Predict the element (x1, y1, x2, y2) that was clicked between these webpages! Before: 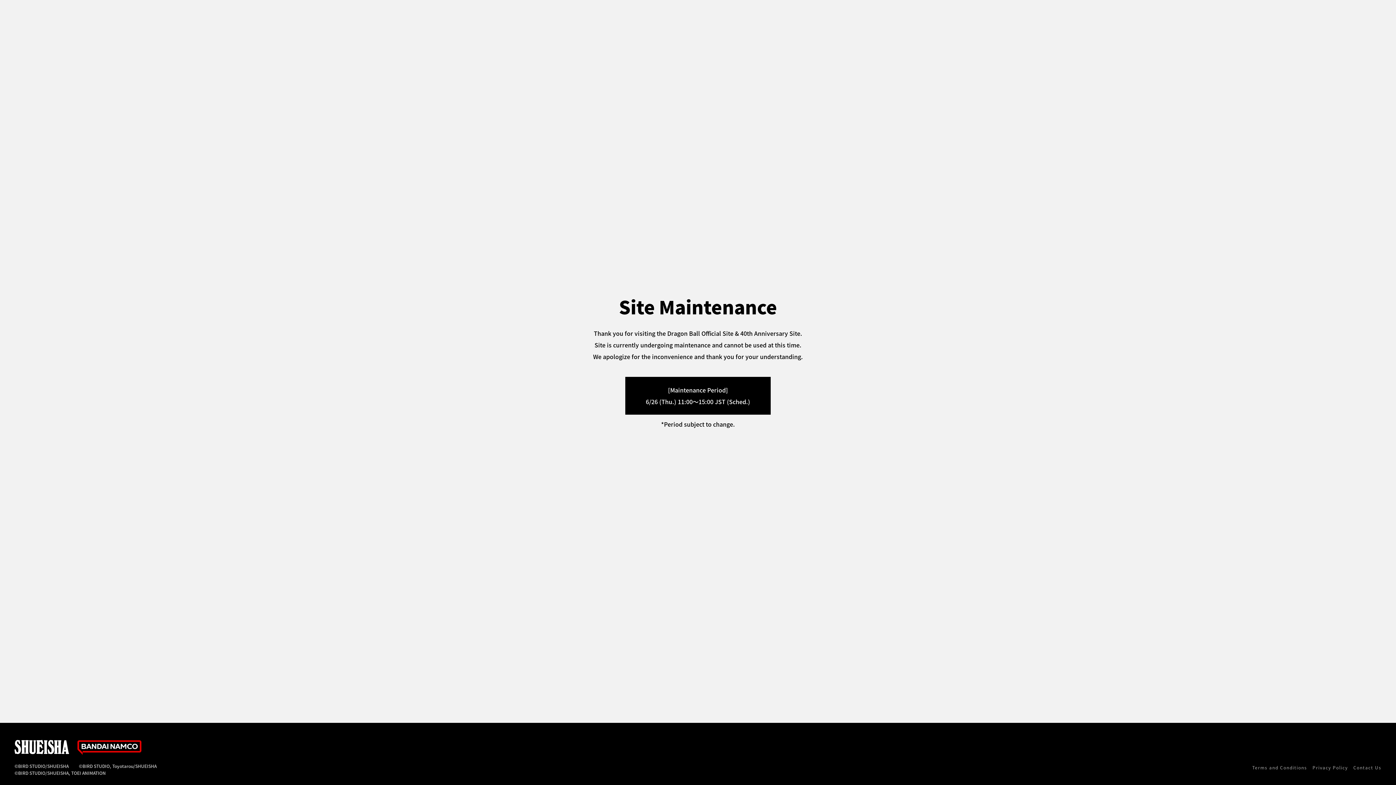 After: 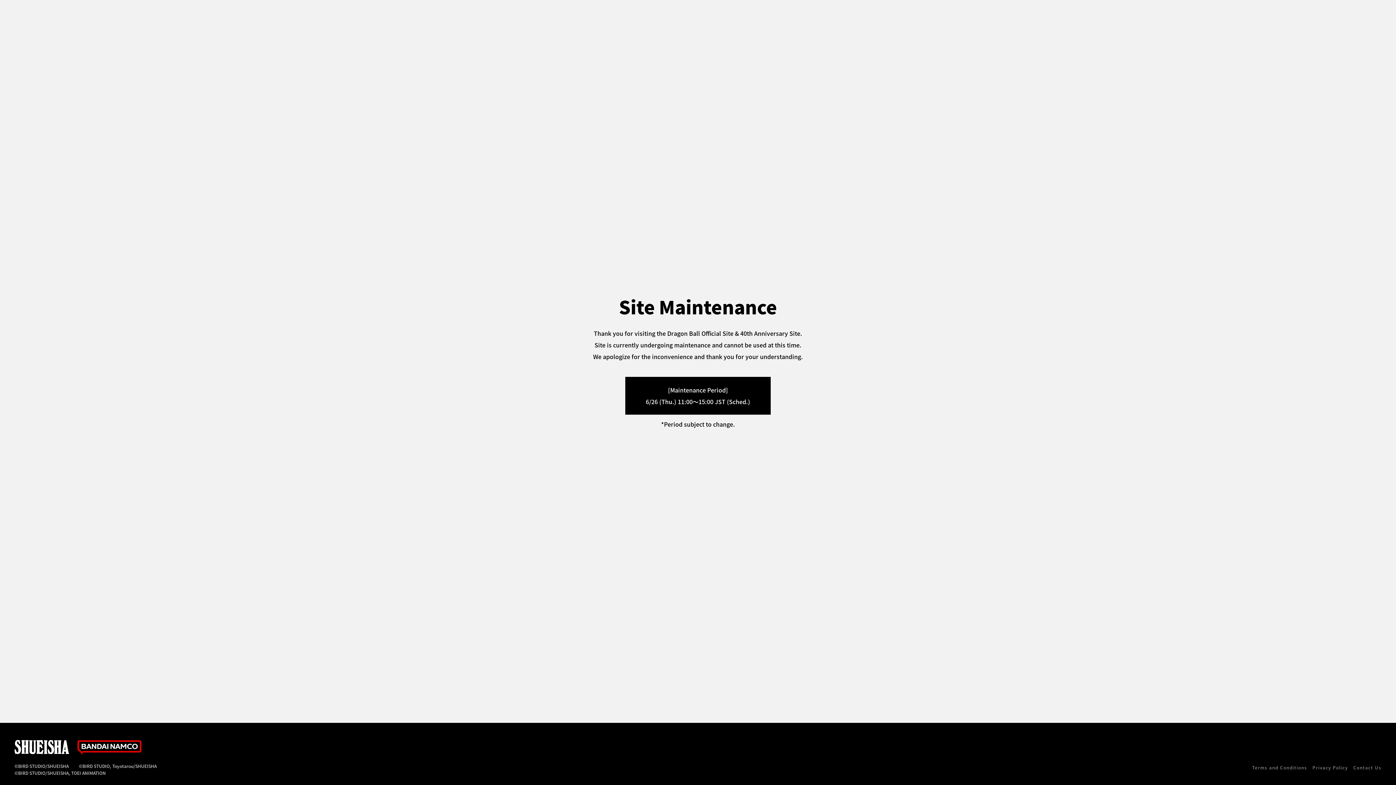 Action: label: Terms and Conditions bbox: (1252, 764, 1307, 771)